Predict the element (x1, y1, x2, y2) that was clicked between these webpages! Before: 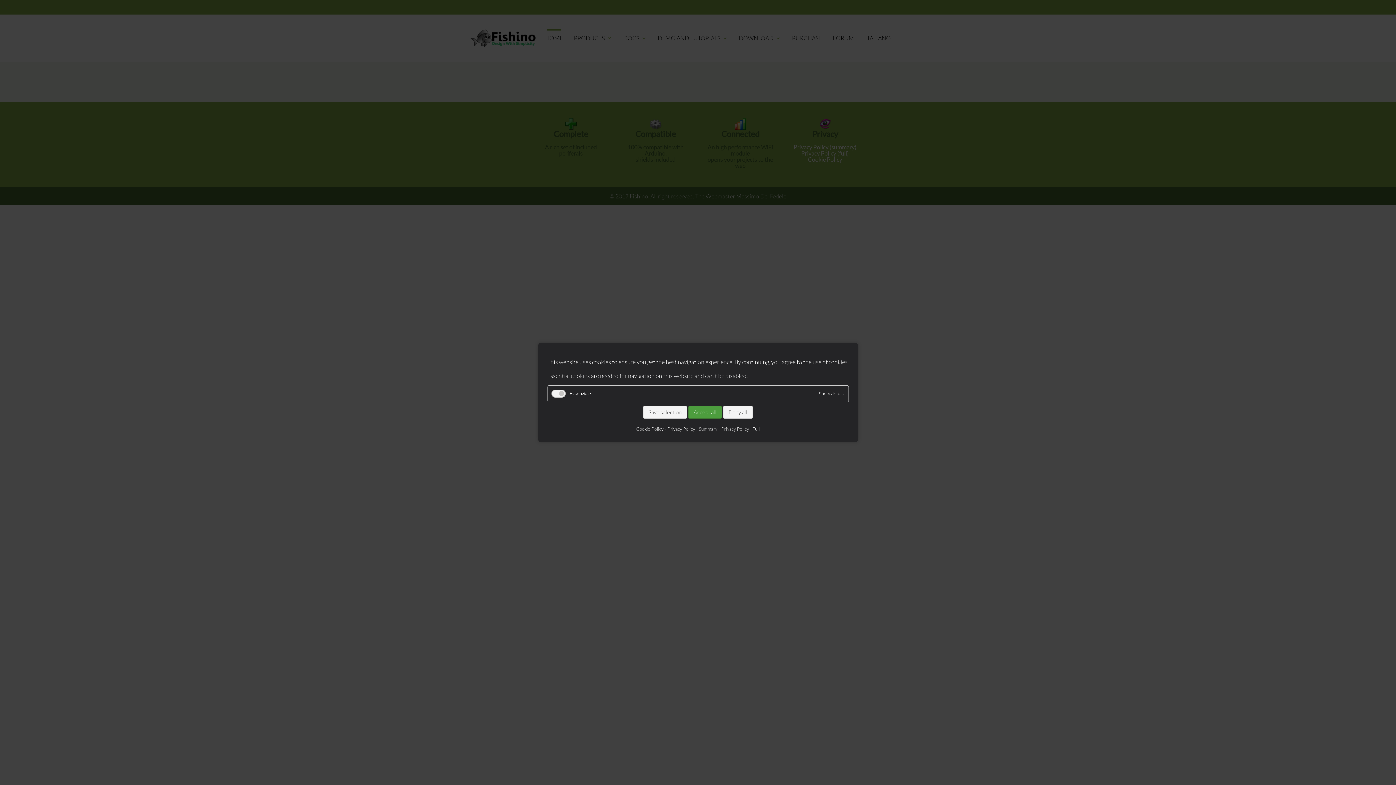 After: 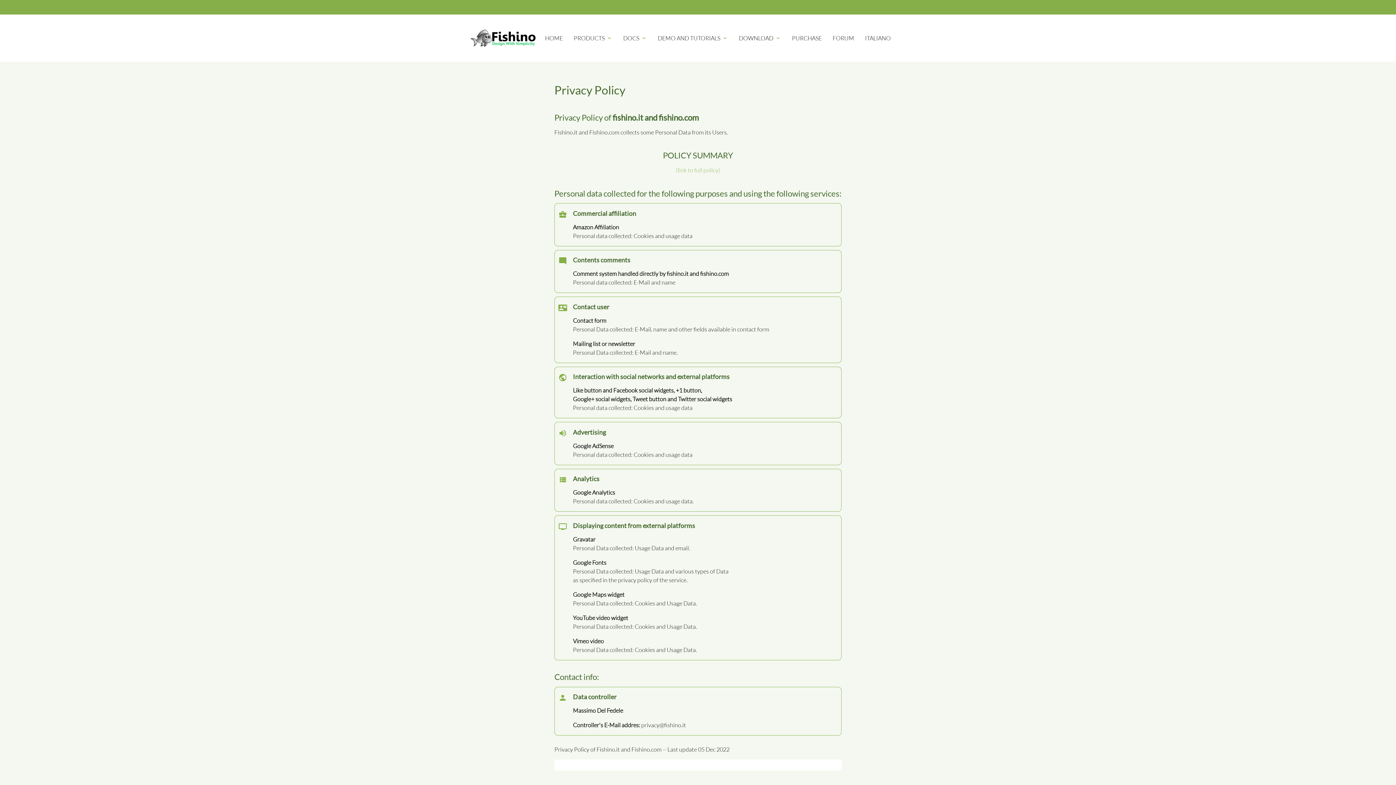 Action: bbox: (664, 425, 717, 432) label: Privacy Policy - Summary